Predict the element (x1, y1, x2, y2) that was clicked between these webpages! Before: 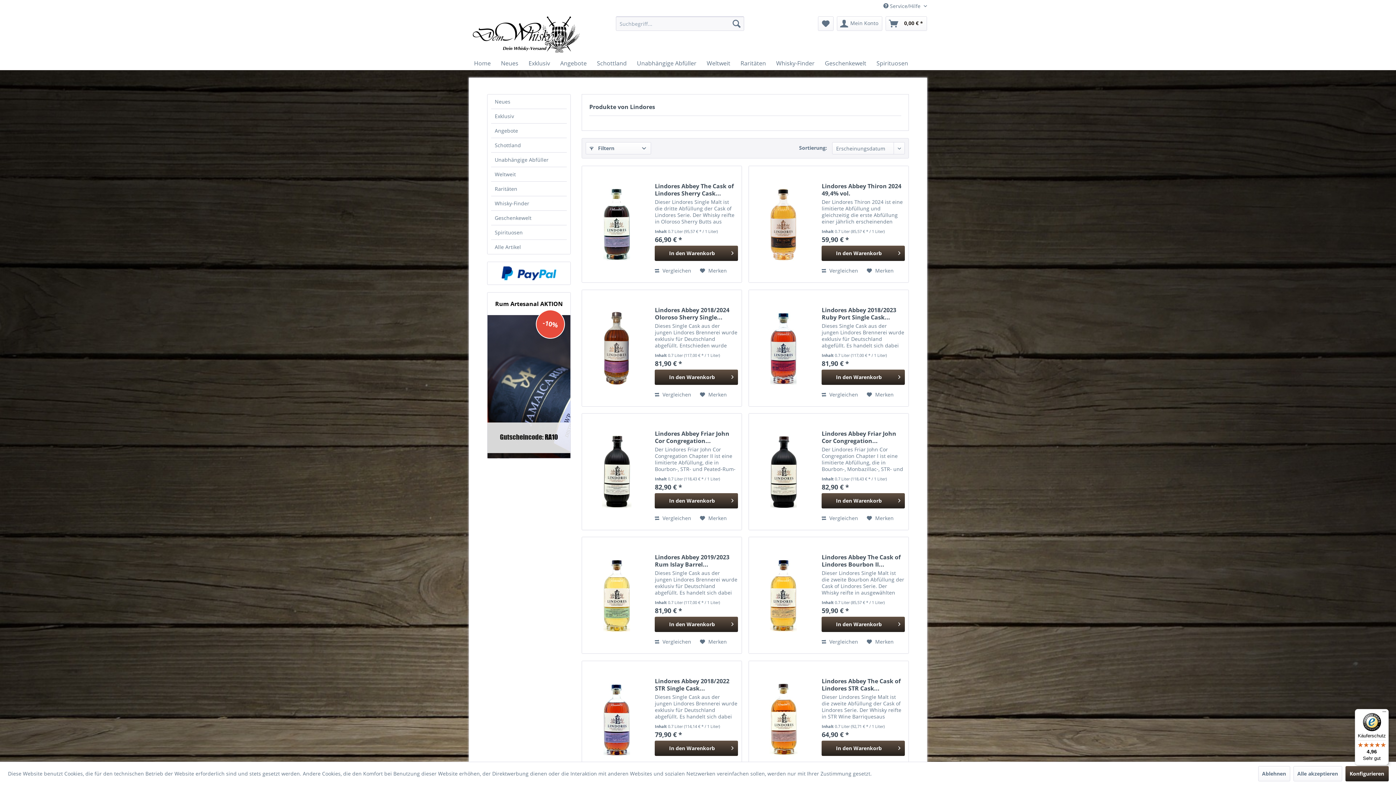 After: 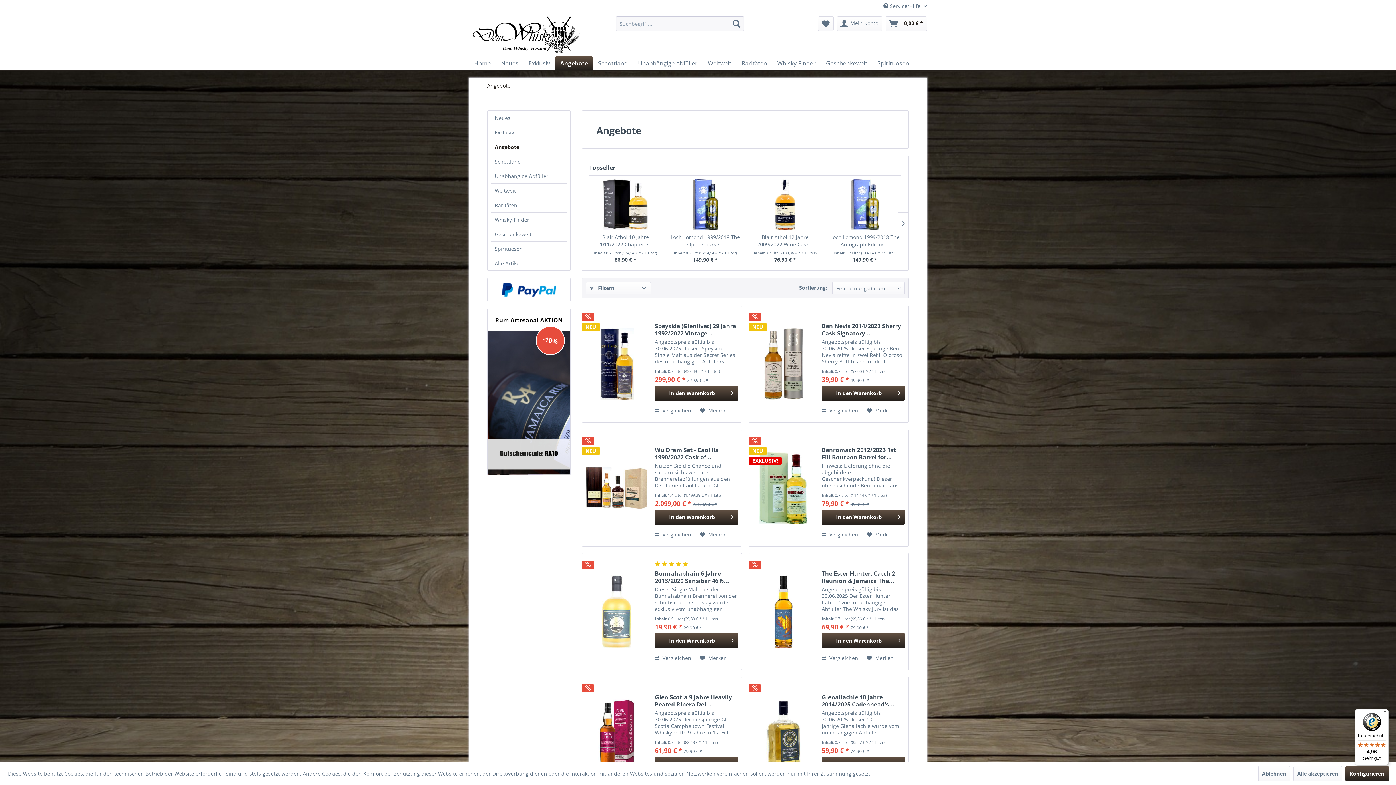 Action: bbox: (491, 123, 566, 137) label: Angebote